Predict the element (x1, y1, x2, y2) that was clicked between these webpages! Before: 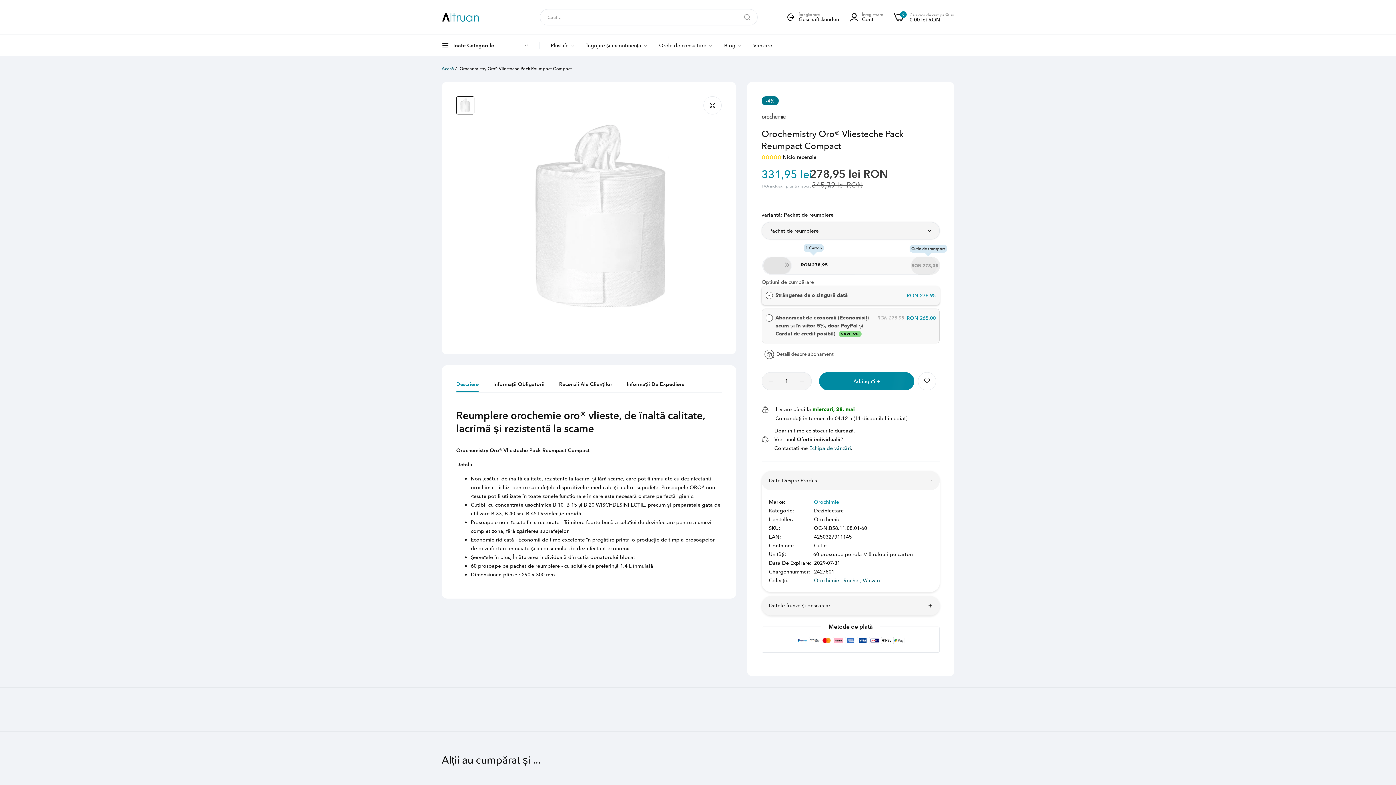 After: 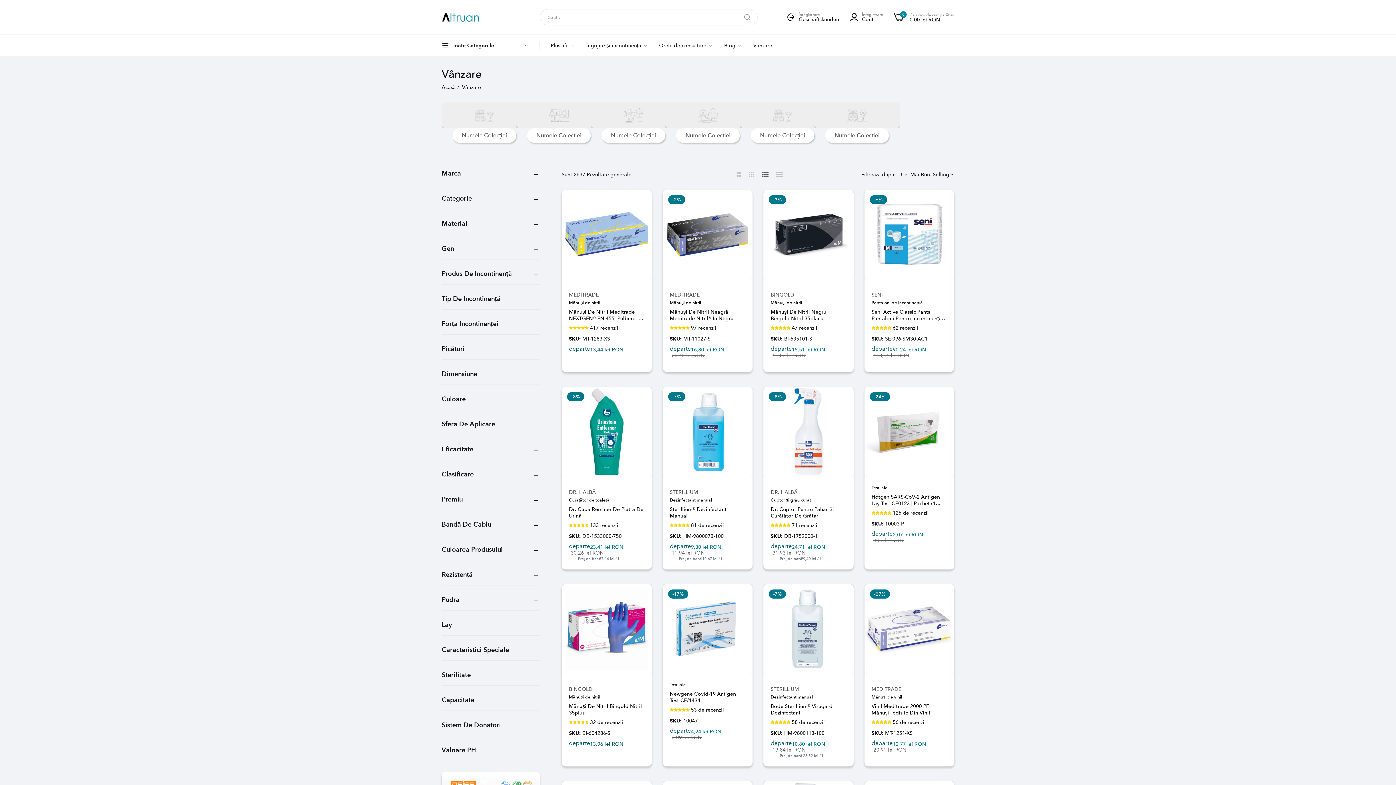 Action: label: Vânzare bbox: (748, 37, 777, 53)